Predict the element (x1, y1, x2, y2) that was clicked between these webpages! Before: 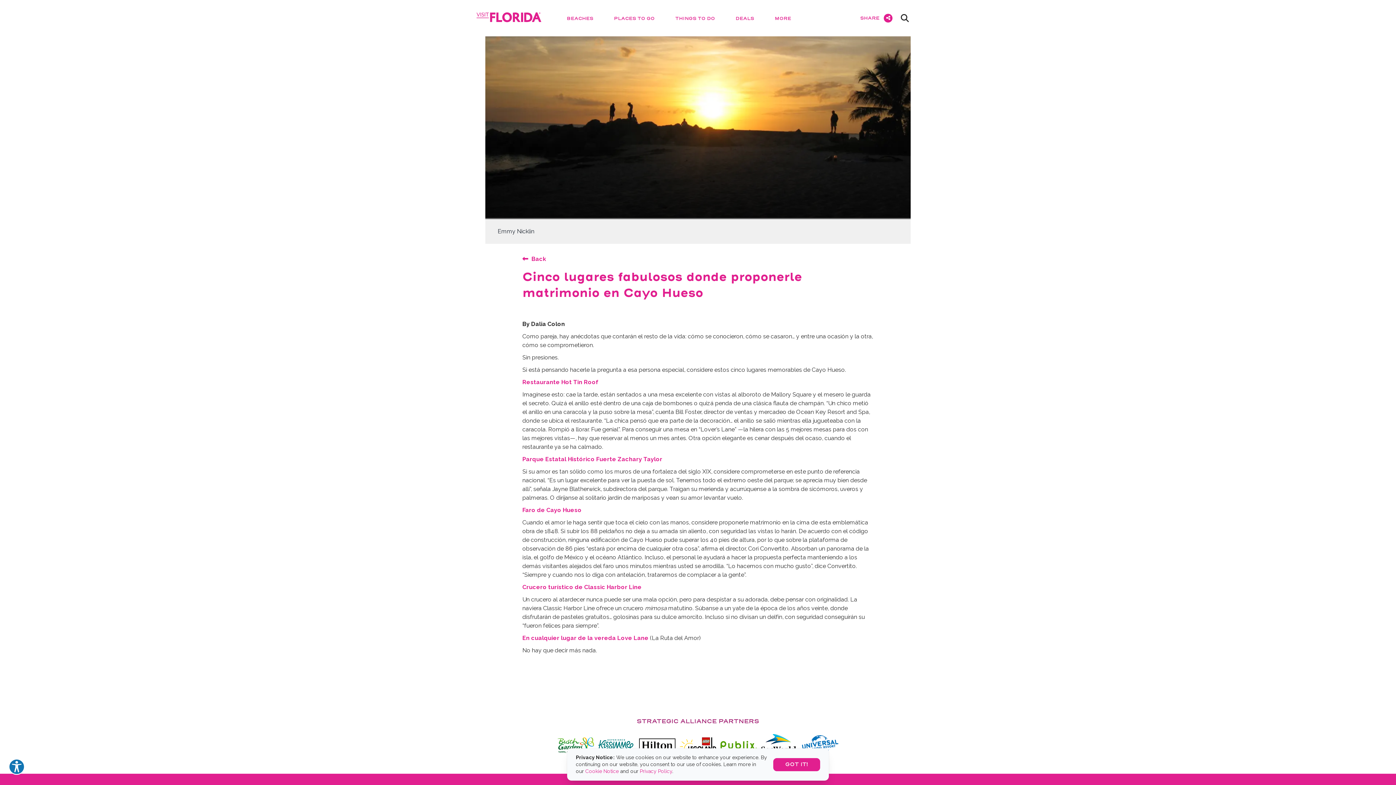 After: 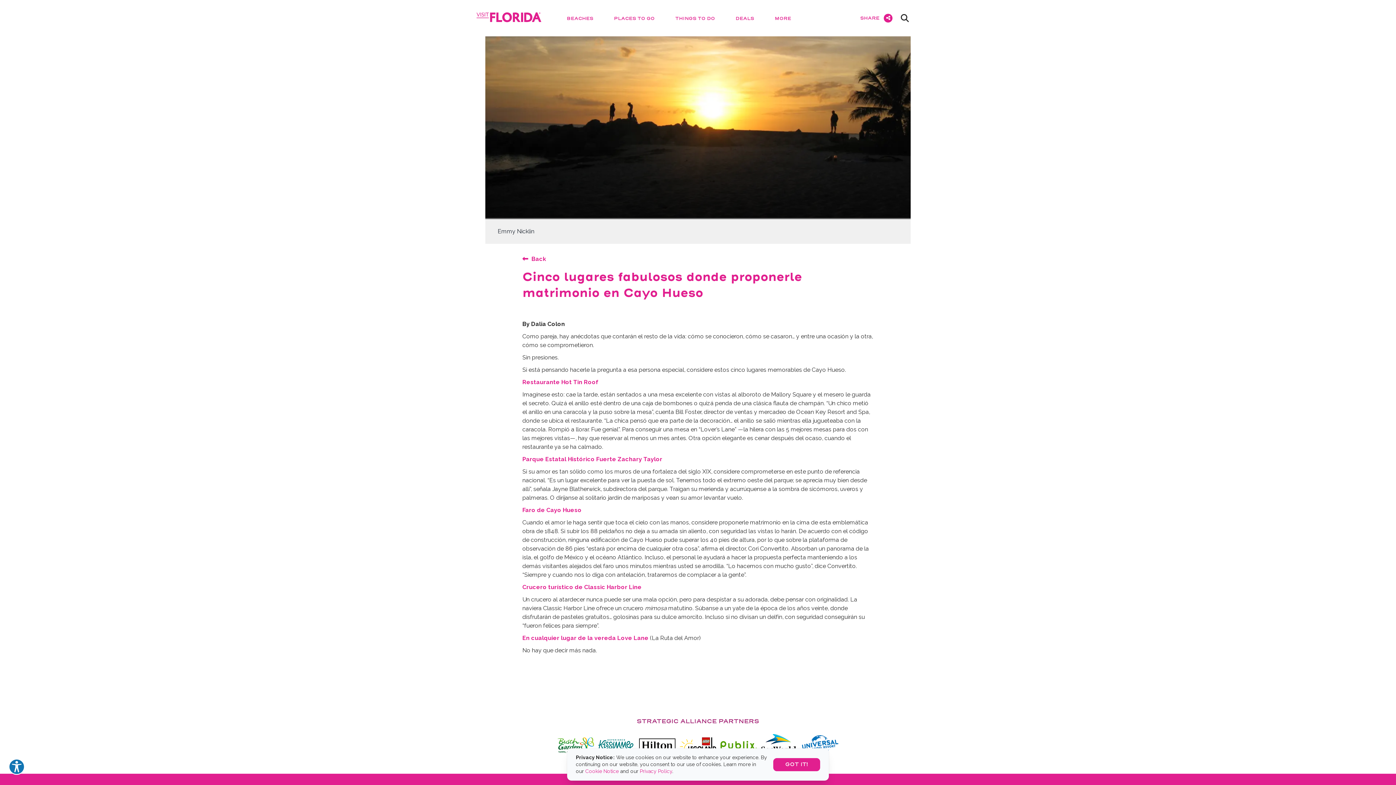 Action: bbox: (639, 744, 675, 751)